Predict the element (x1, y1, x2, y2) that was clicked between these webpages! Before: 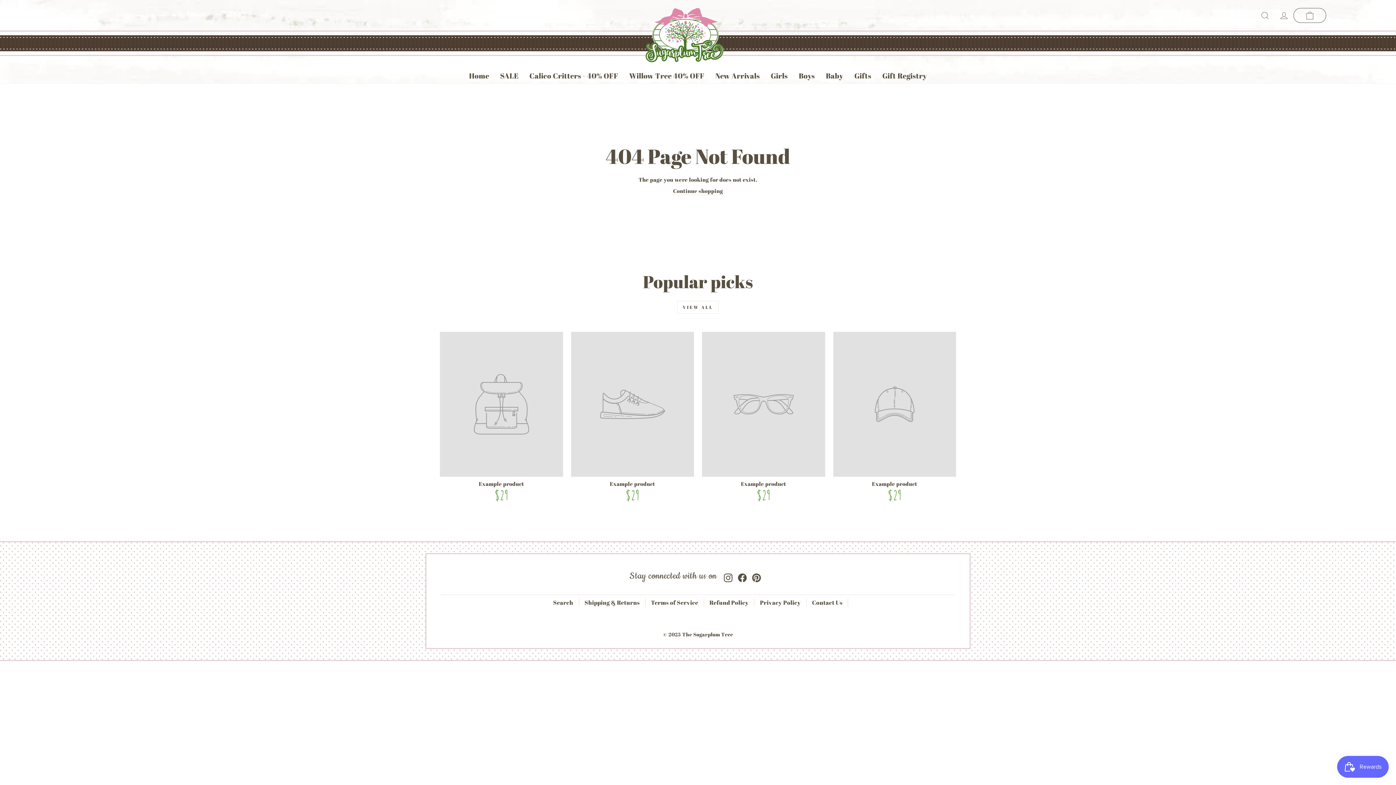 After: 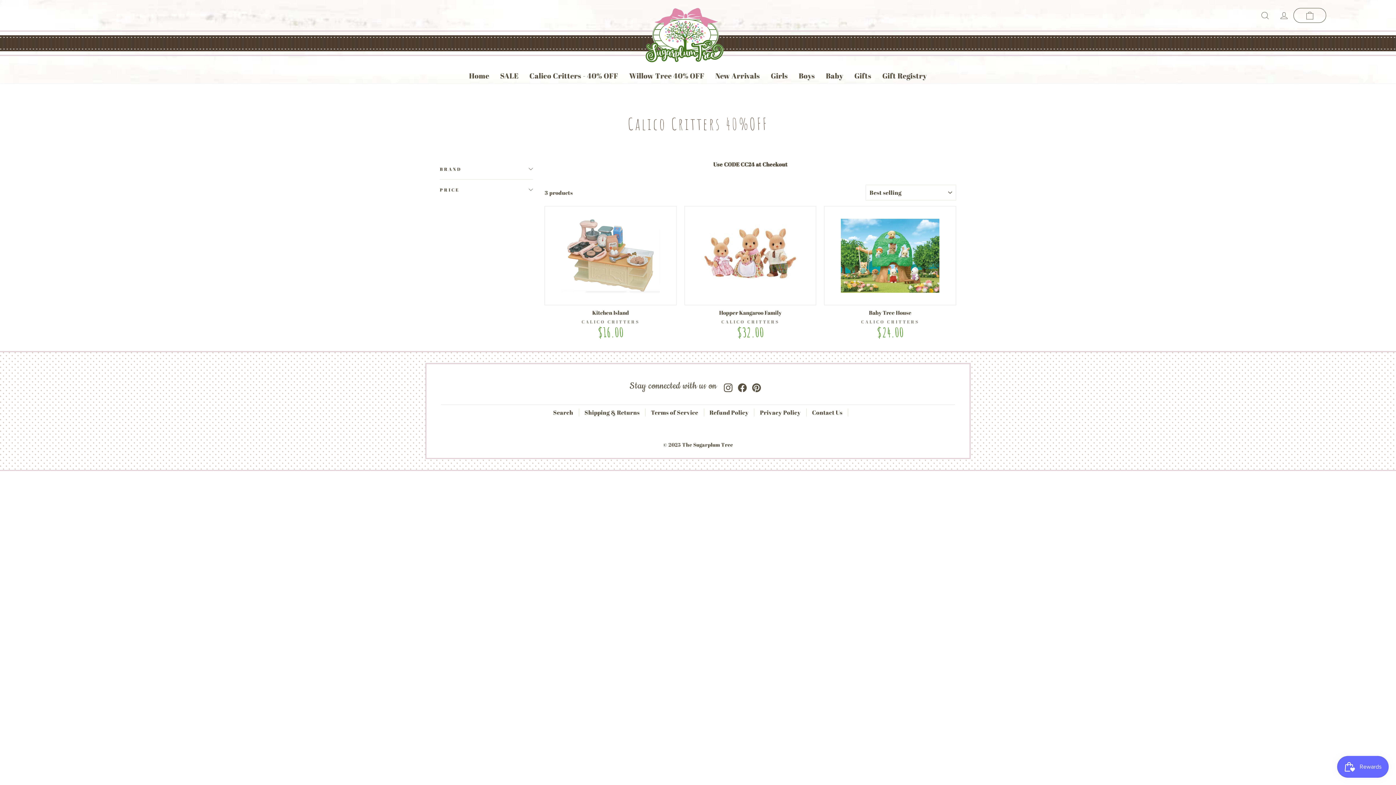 Action: bbox: (524, 68, 623, 83) label: Calico Critters - 40% OFF